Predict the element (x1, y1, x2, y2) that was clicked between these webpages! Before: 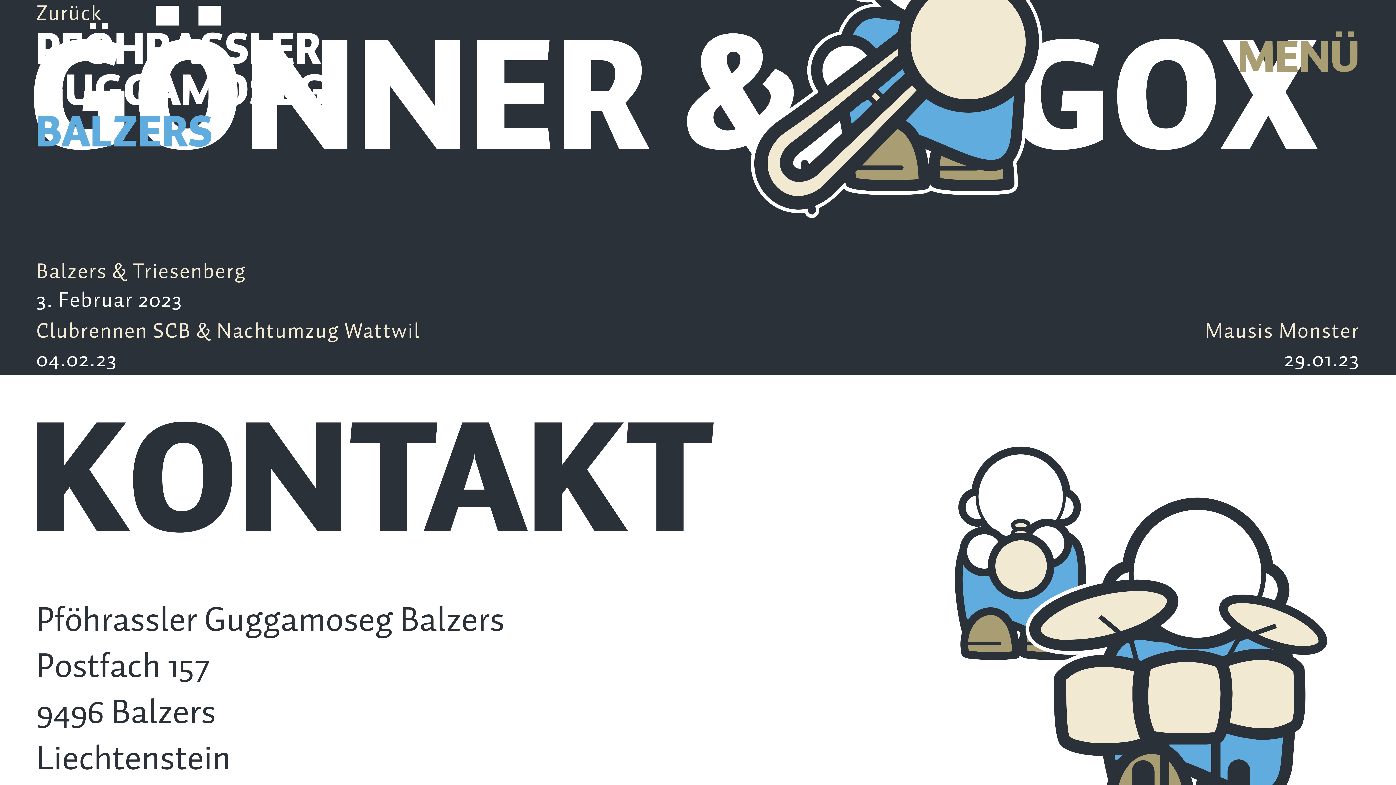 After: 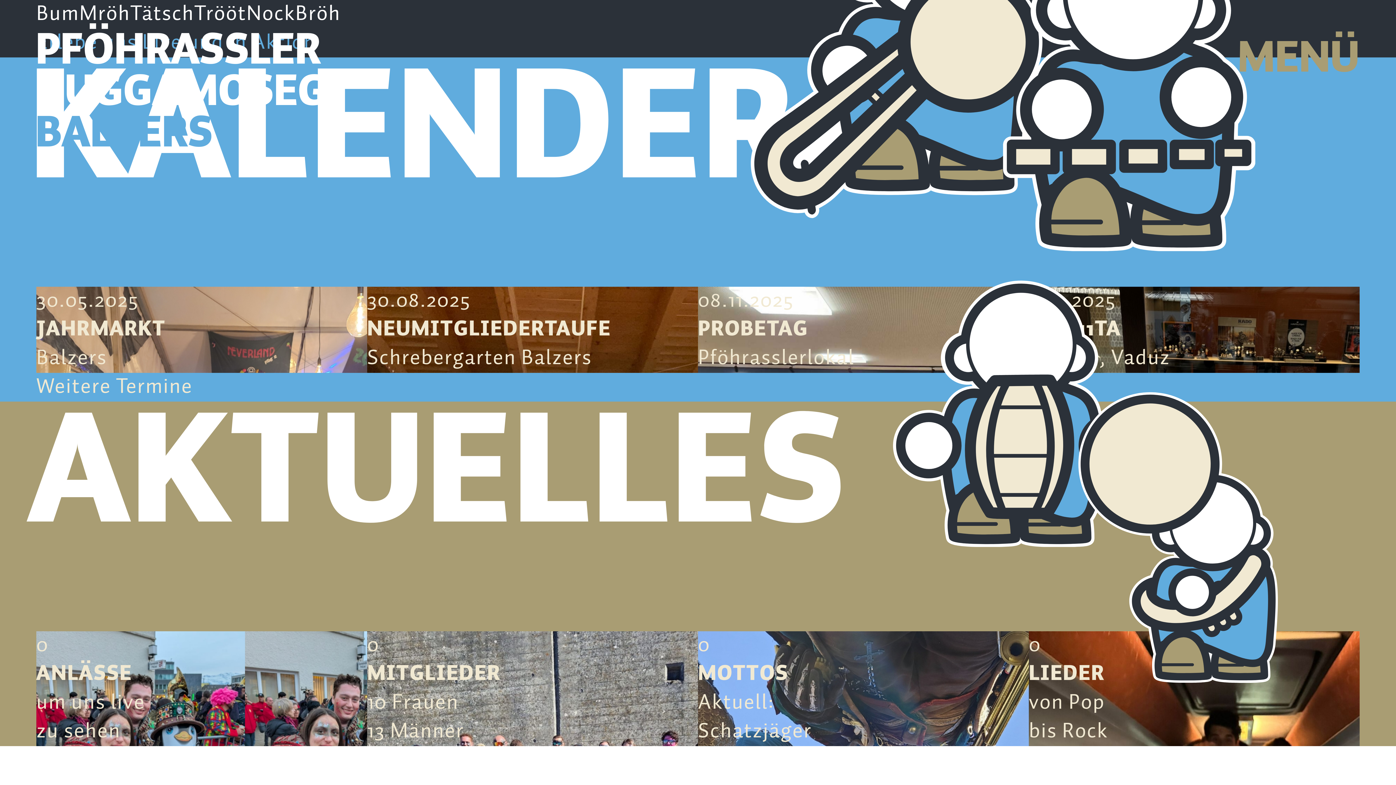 Action: label: PFÖHRASSLER
GUGGAMOSEG
BALZERS bbox: (35, 30, 326, 155)